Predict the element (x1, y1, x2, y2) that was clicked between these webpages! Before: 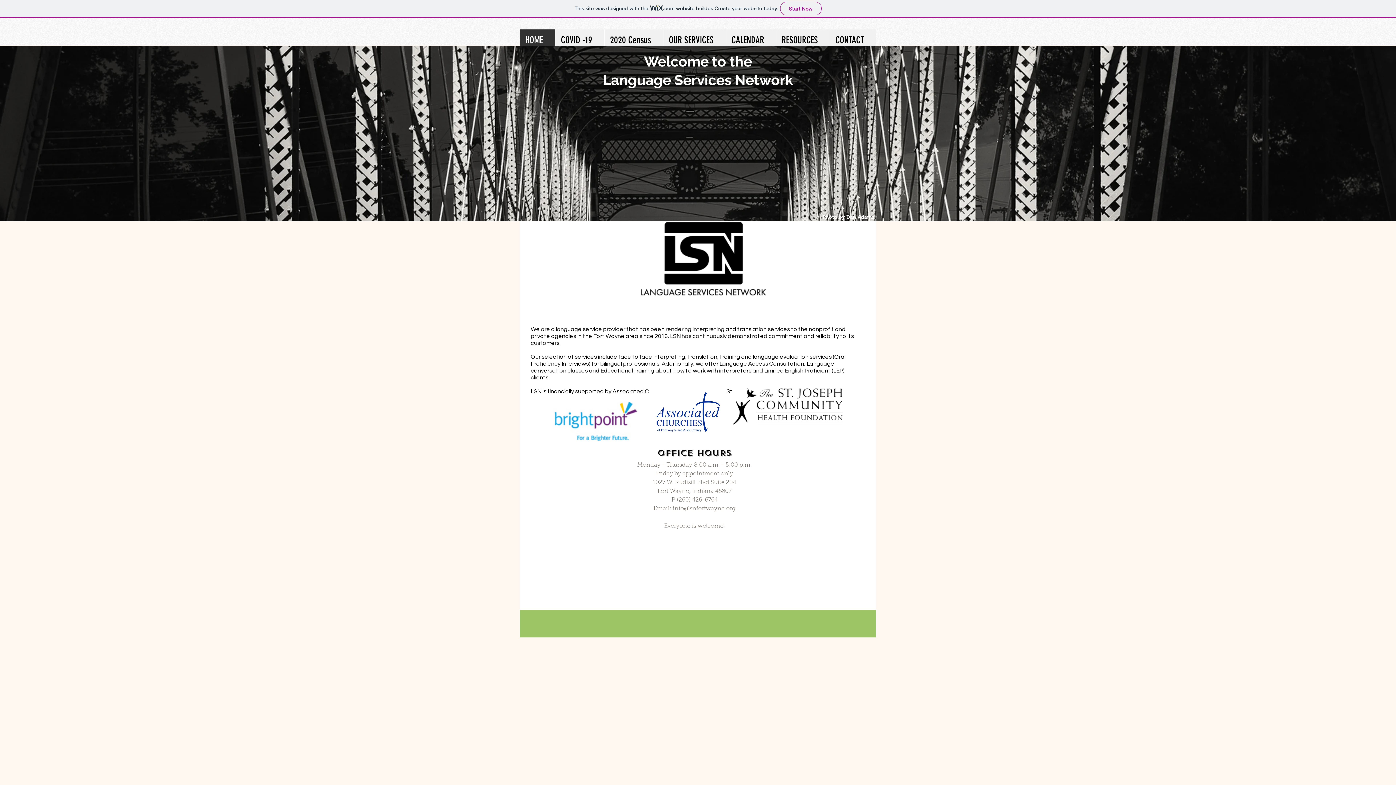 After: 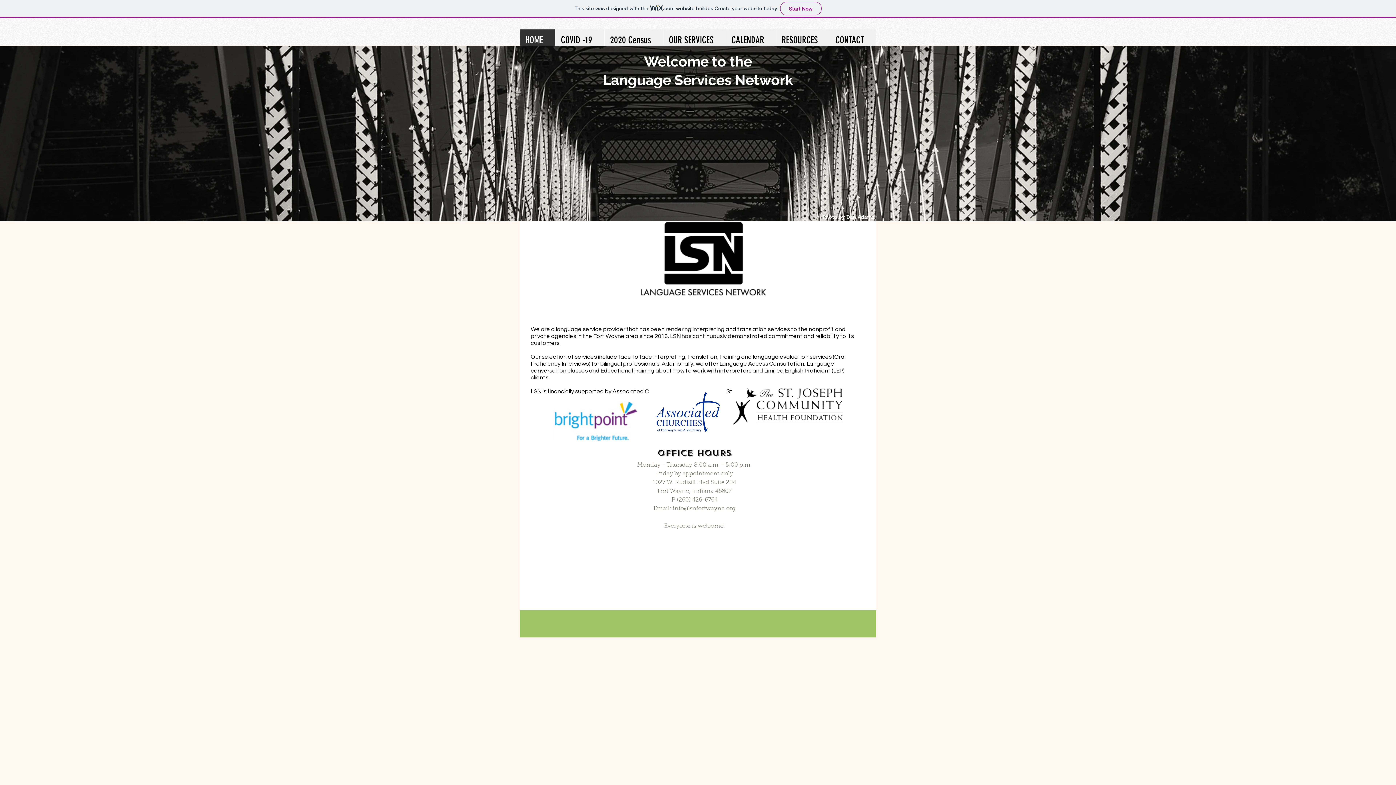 Action: label: info@lsnfortwayne.org bbox: (672, 506, 735, 512)